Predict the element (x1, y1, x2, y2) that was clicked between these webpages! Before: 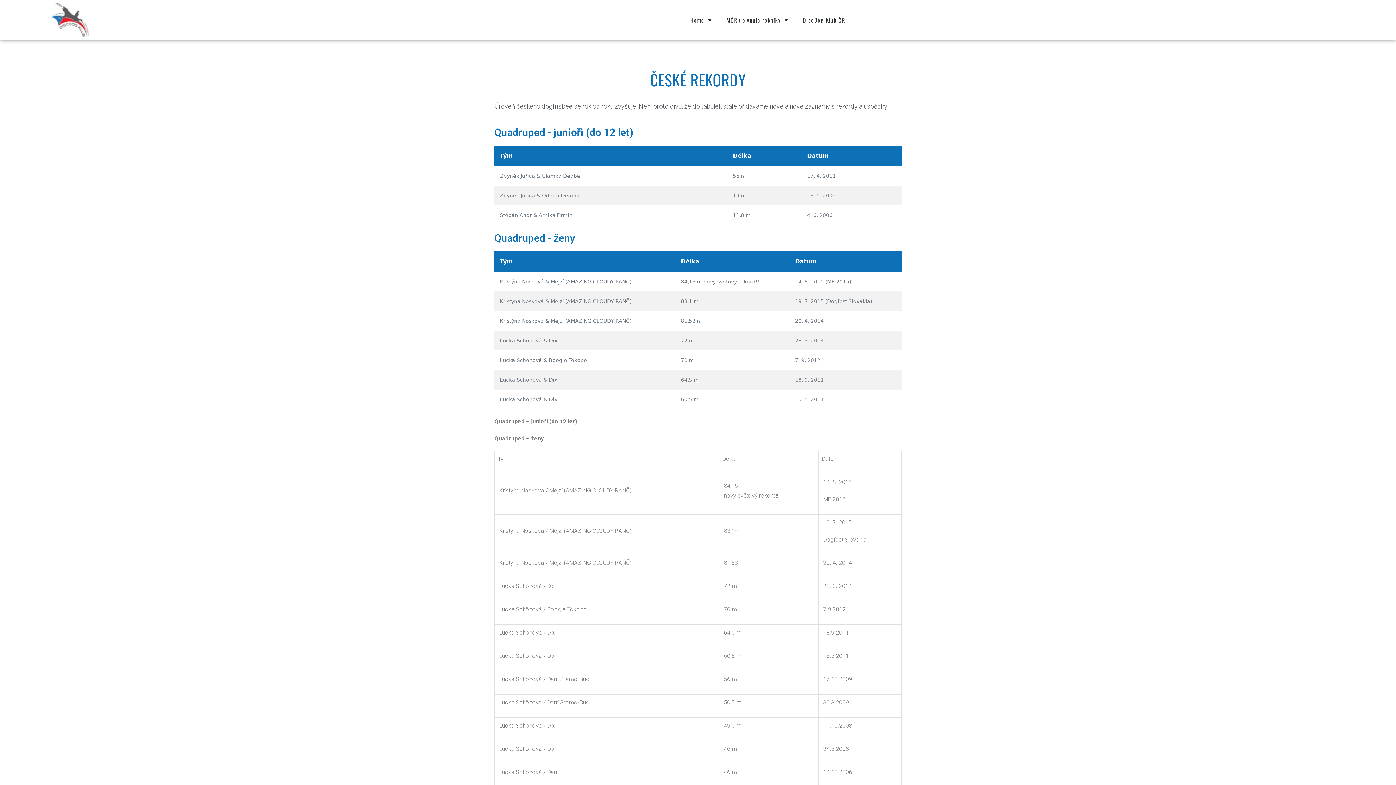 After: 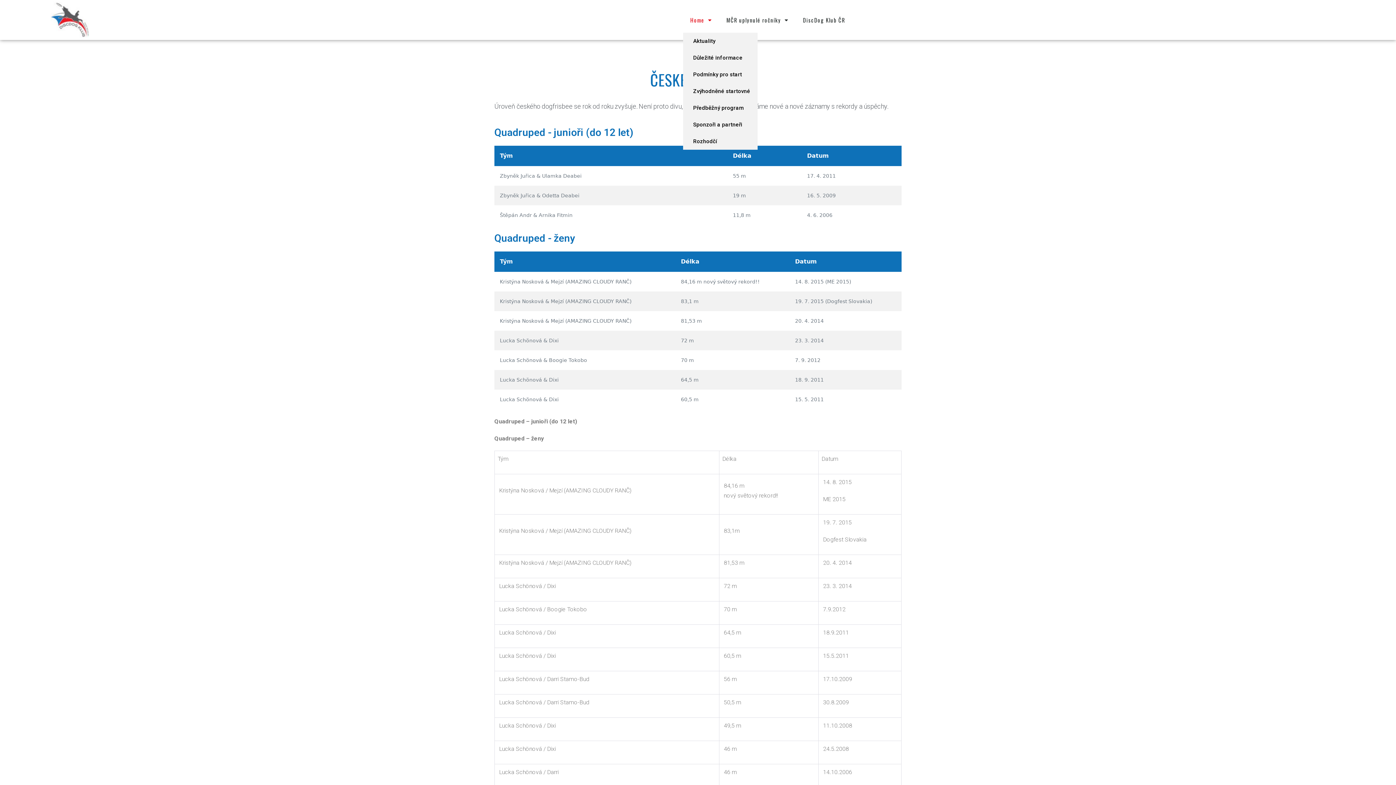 Action: bbox: (683, 7, 719, 32) label: Home